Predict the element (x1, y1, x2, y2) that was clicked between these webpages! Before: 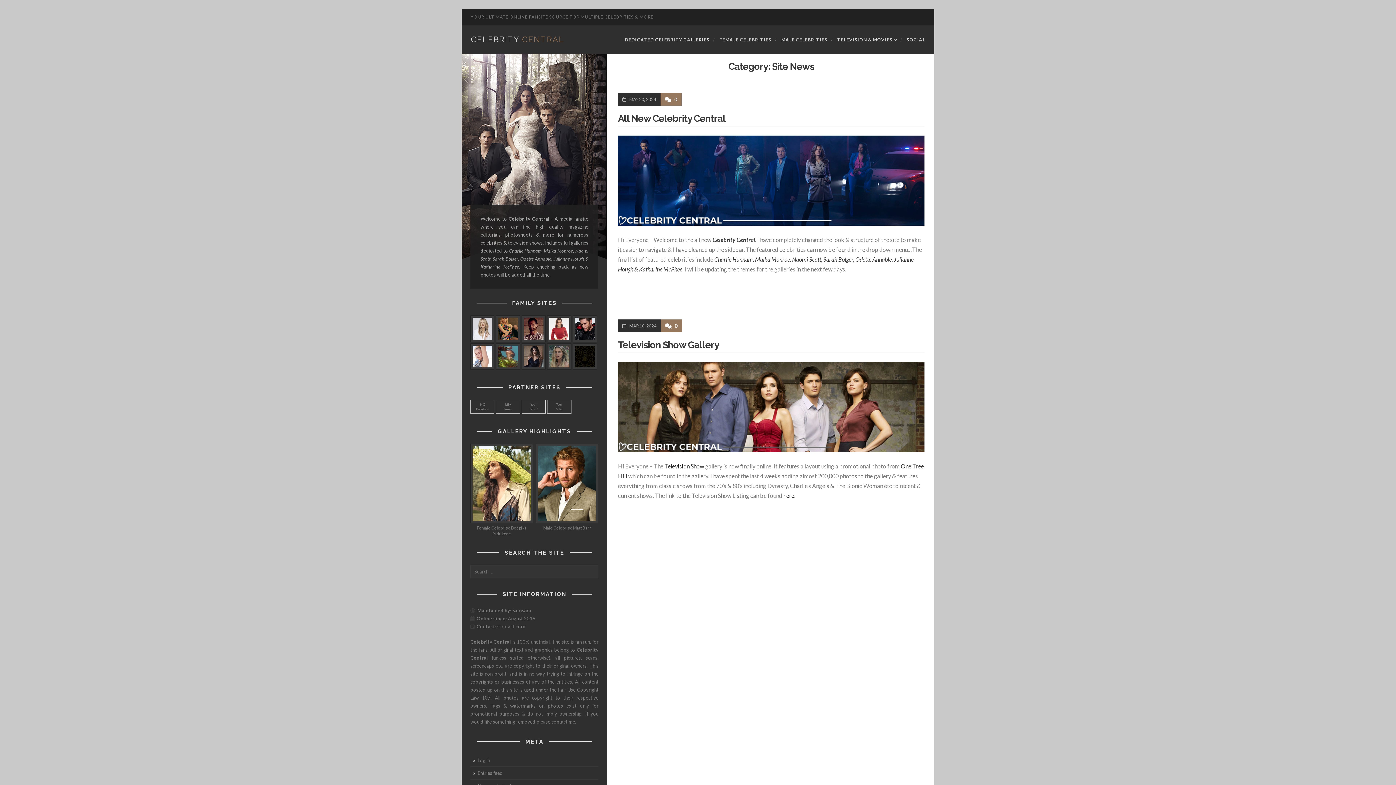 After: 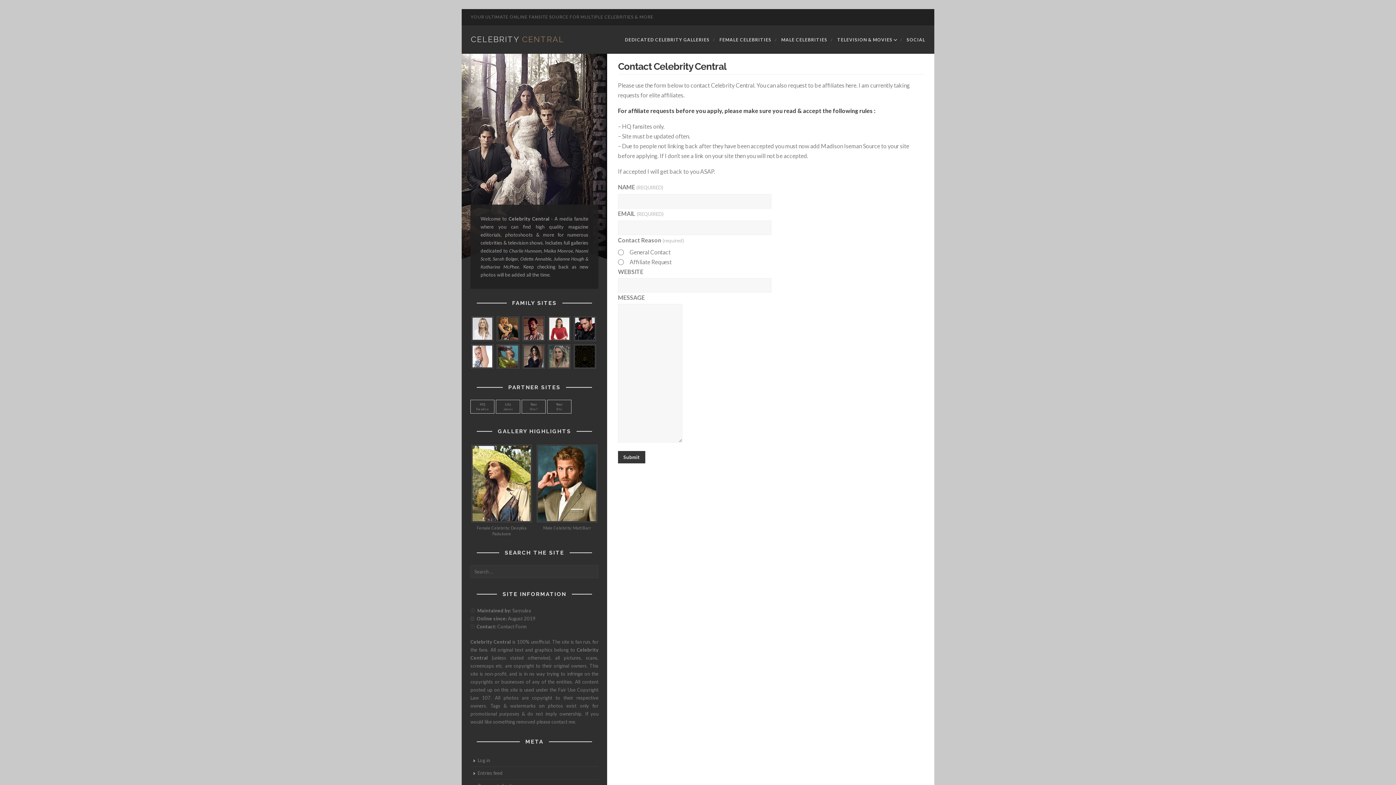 Action: label: Your
Site? bbox: (522, 402, 545, 411)